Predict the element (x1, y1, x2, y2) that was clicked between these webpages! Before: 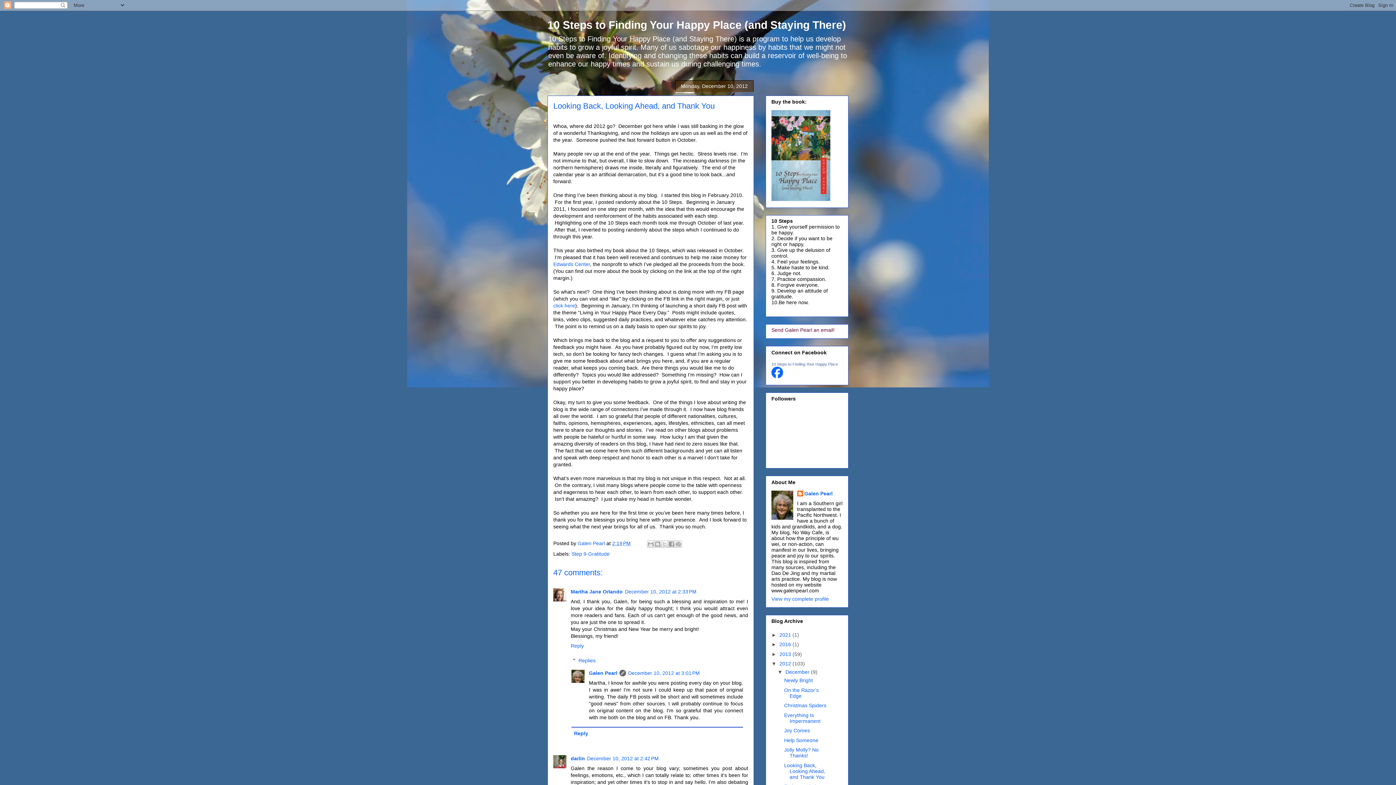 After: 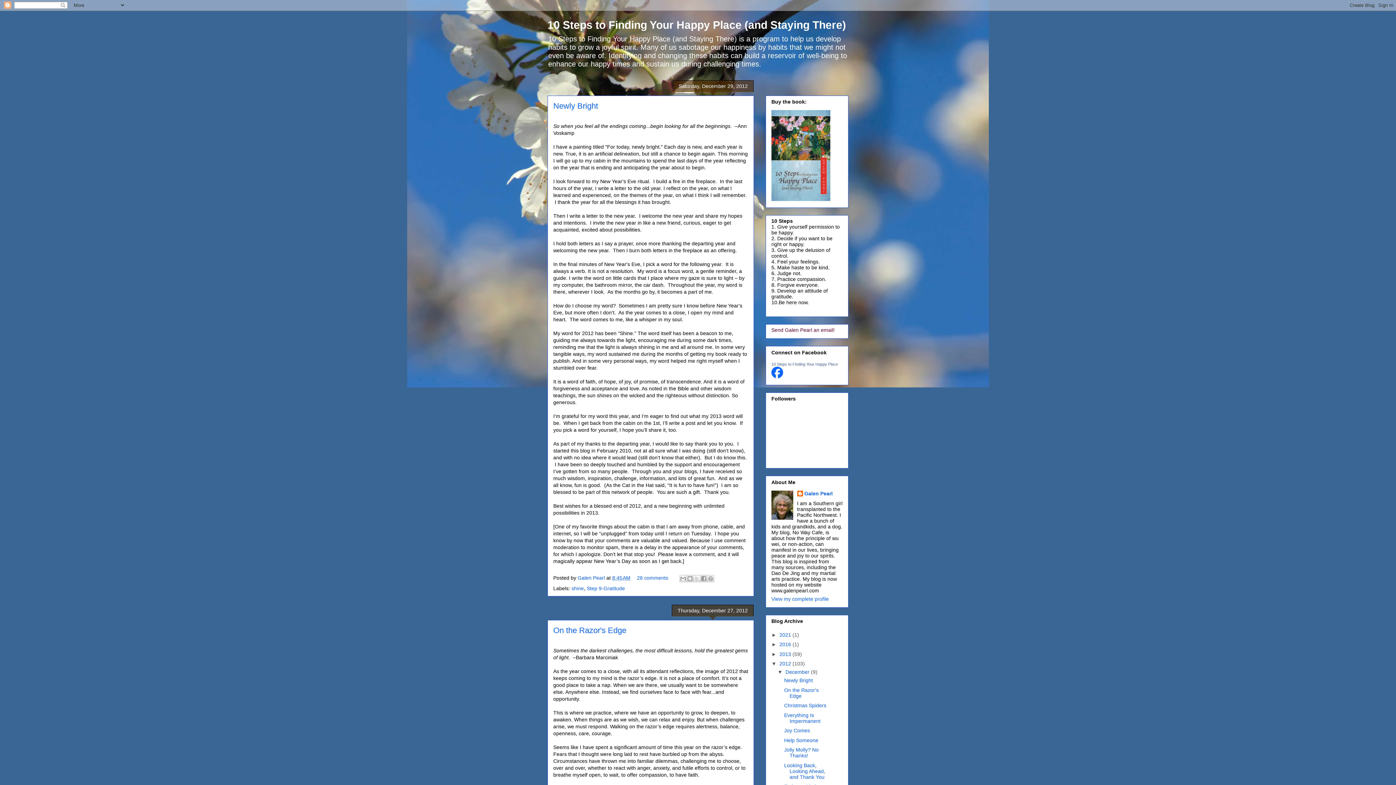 Action: bbox: (779, 661, 792, 667) label: 2012 